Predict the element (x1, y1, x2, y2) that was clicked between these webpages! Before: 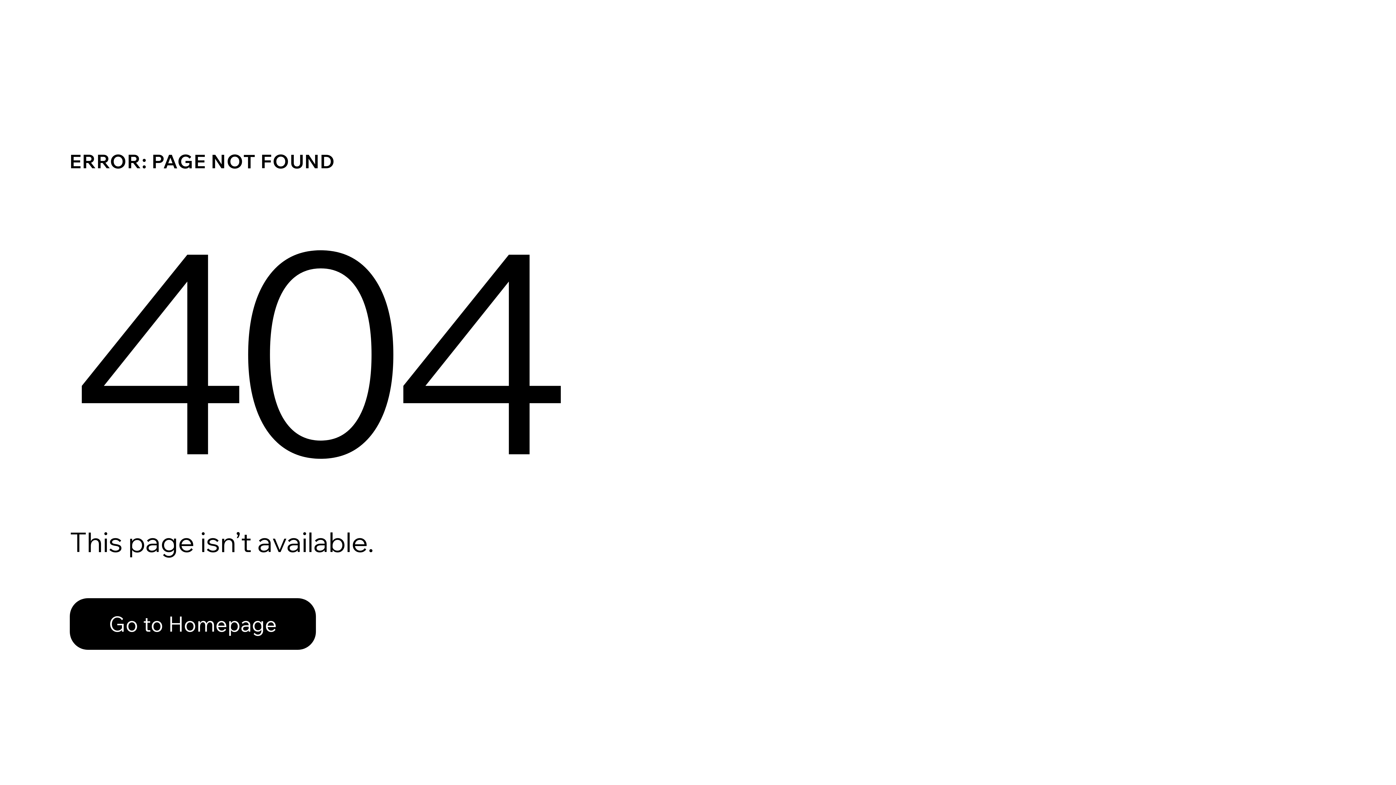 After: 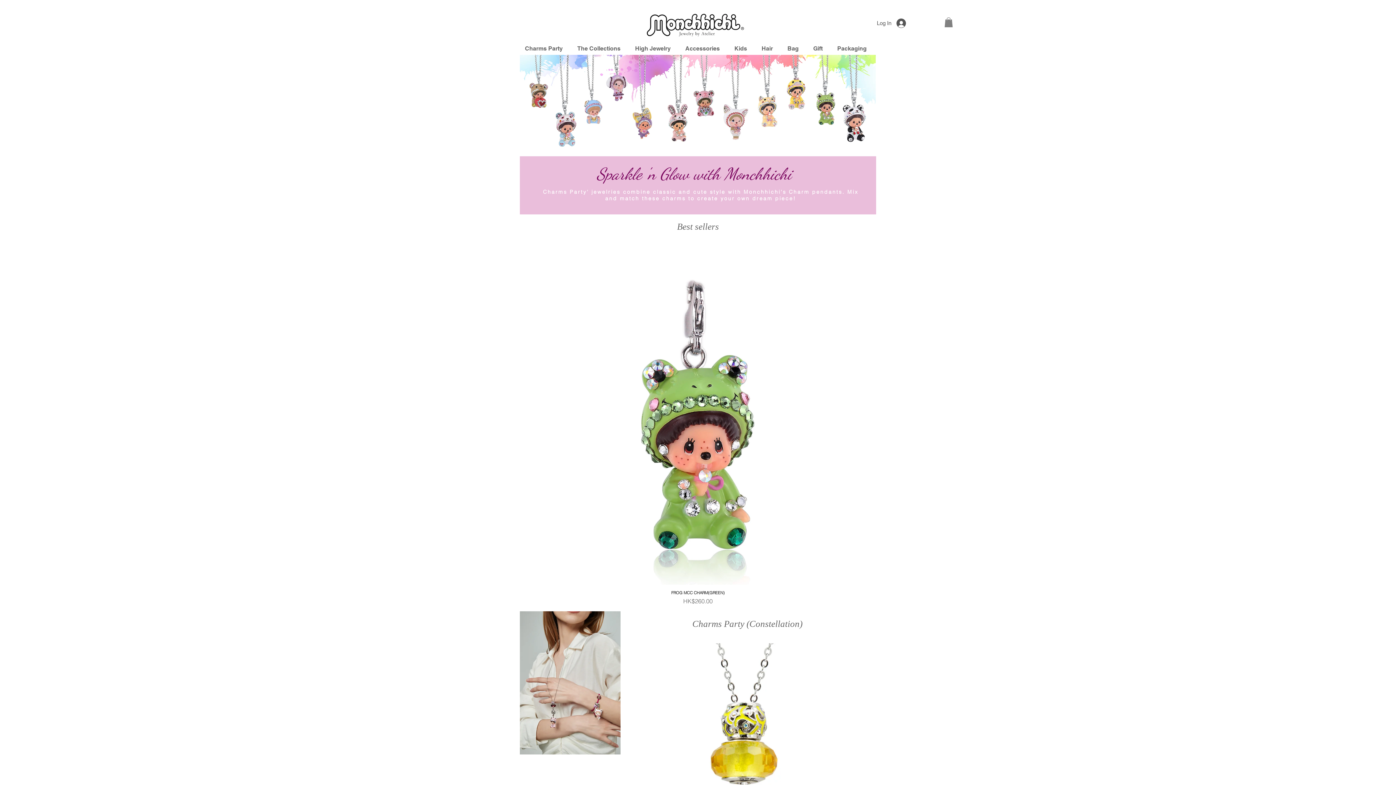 Action: bbox: (69, 582, 768, 659) label: Go to Homepage